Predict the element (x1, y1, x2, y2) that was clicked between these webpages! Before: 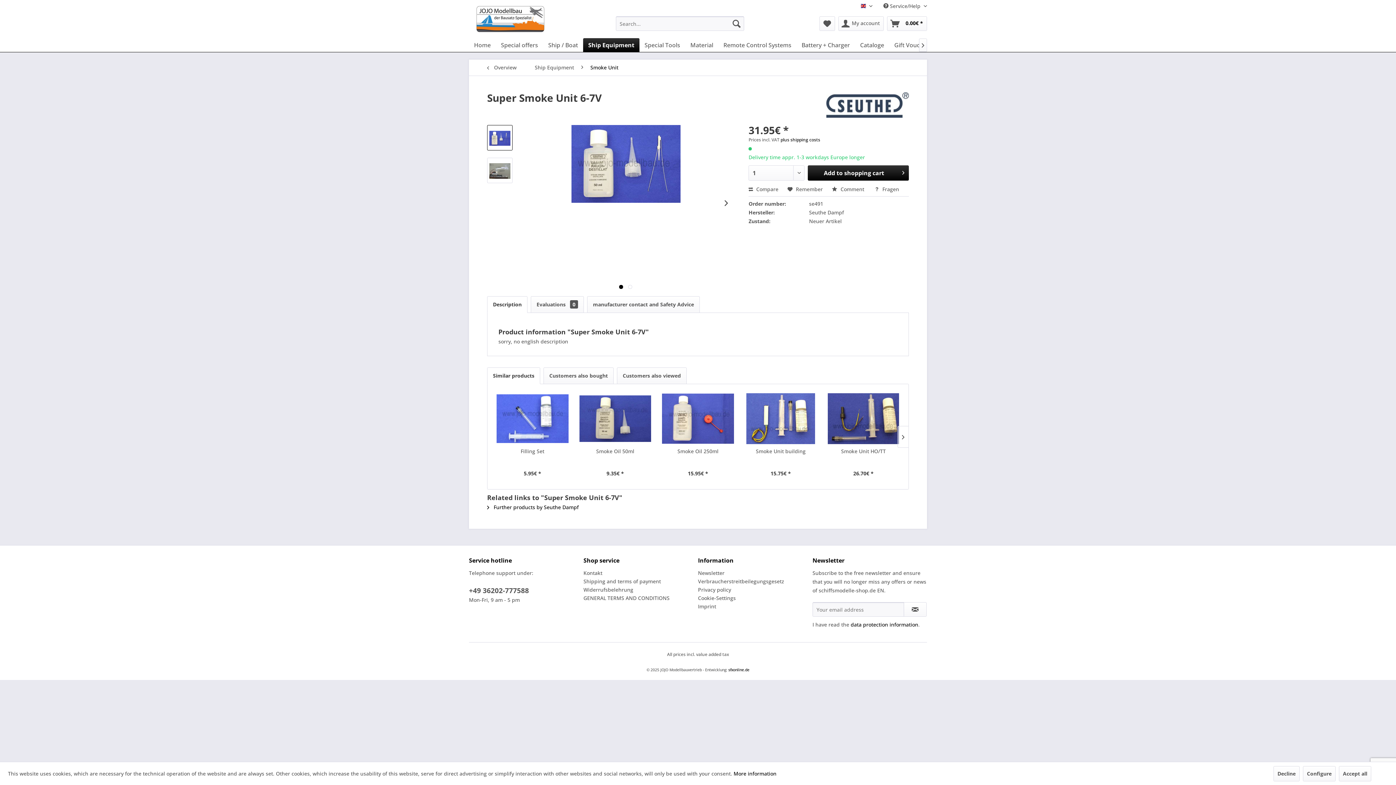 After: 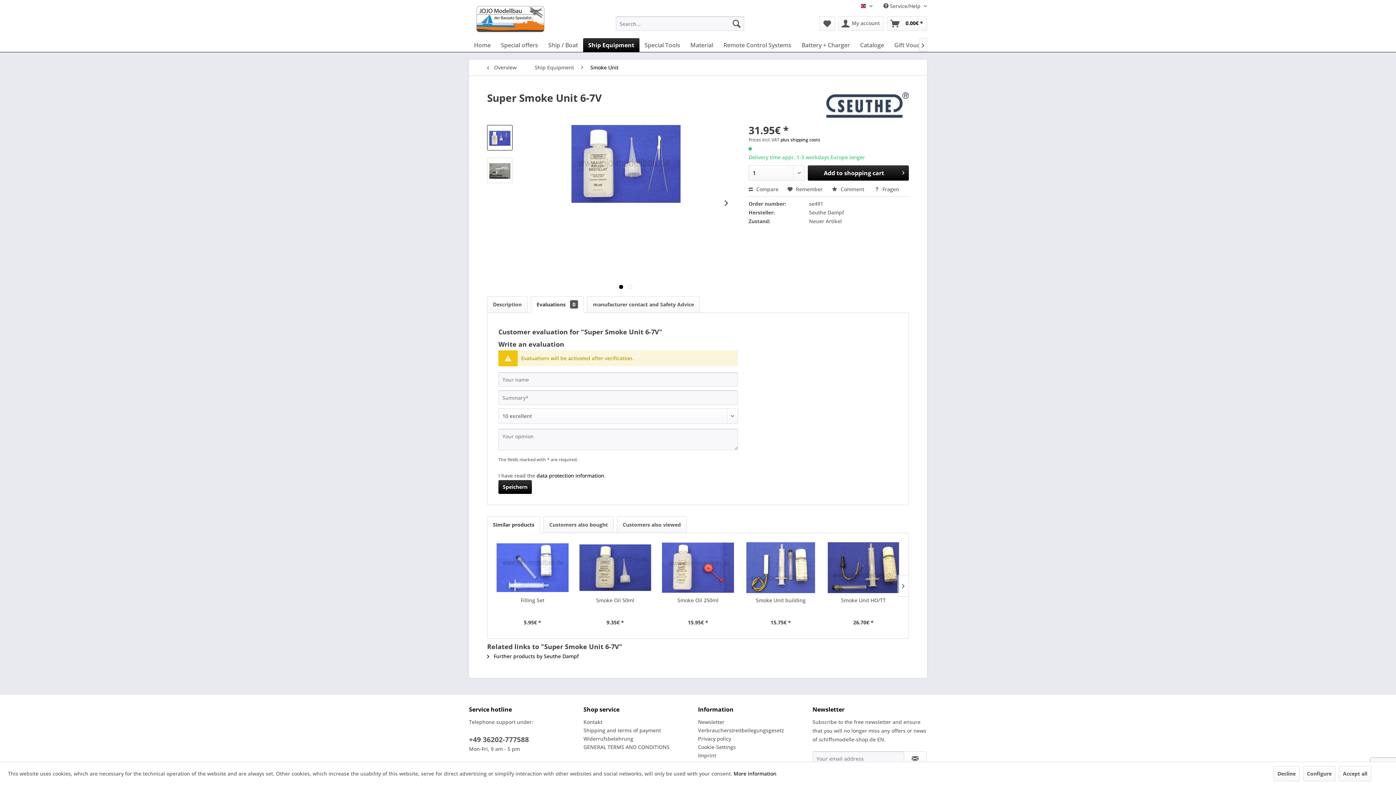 Action: label: Evaluations 0 bbox: (530, 296, 584, 313)